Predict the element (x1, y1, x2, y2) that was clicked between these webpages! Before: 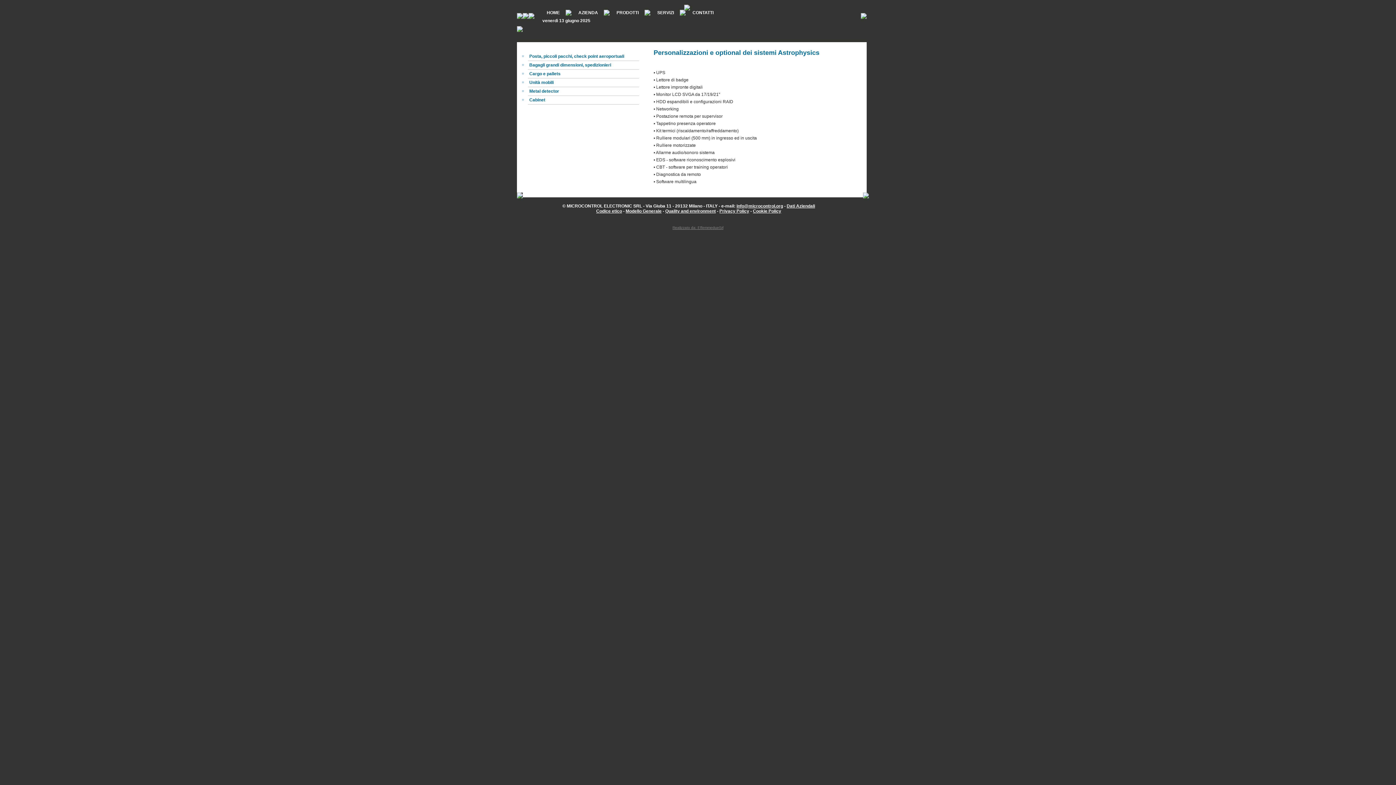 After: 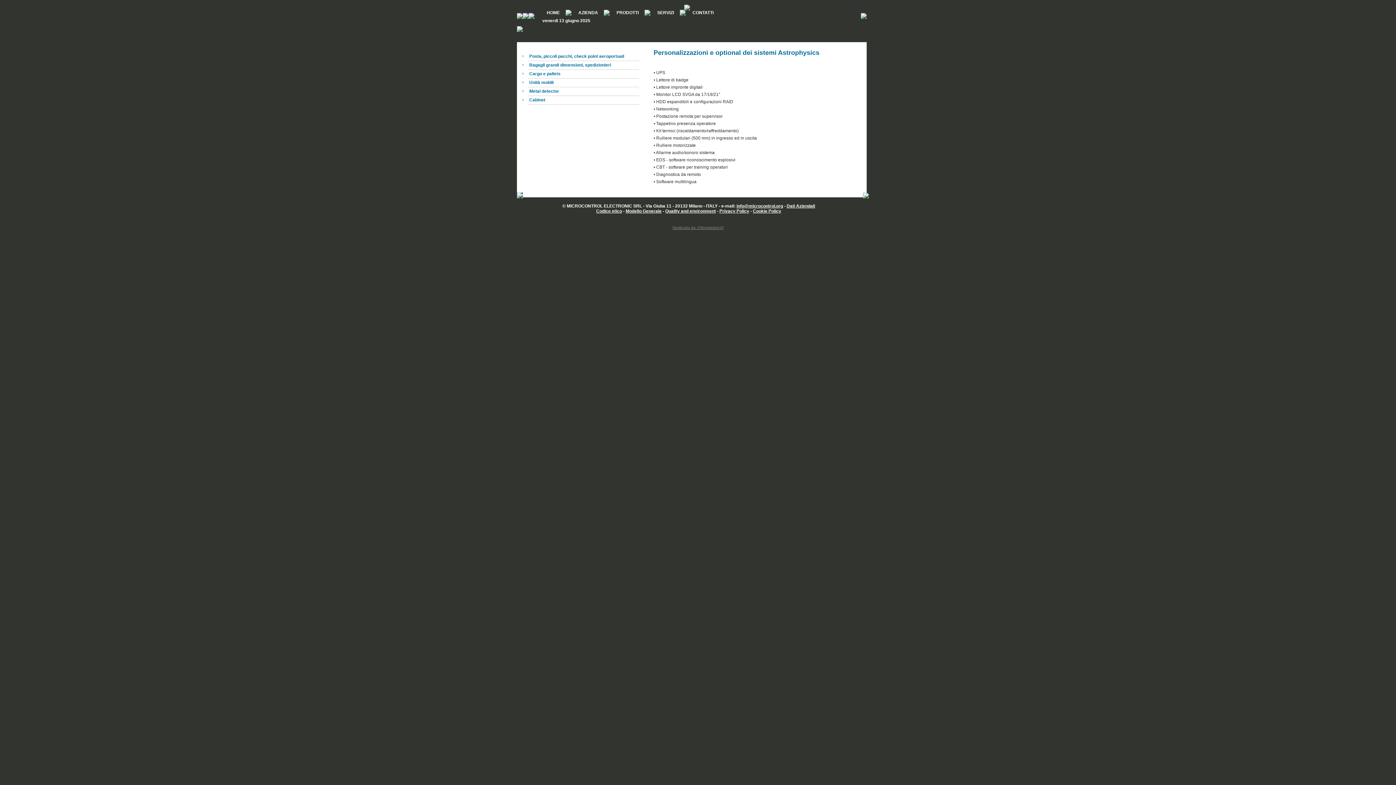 Action: bbox: (625, 208, 661, 213) label: Modello Generale